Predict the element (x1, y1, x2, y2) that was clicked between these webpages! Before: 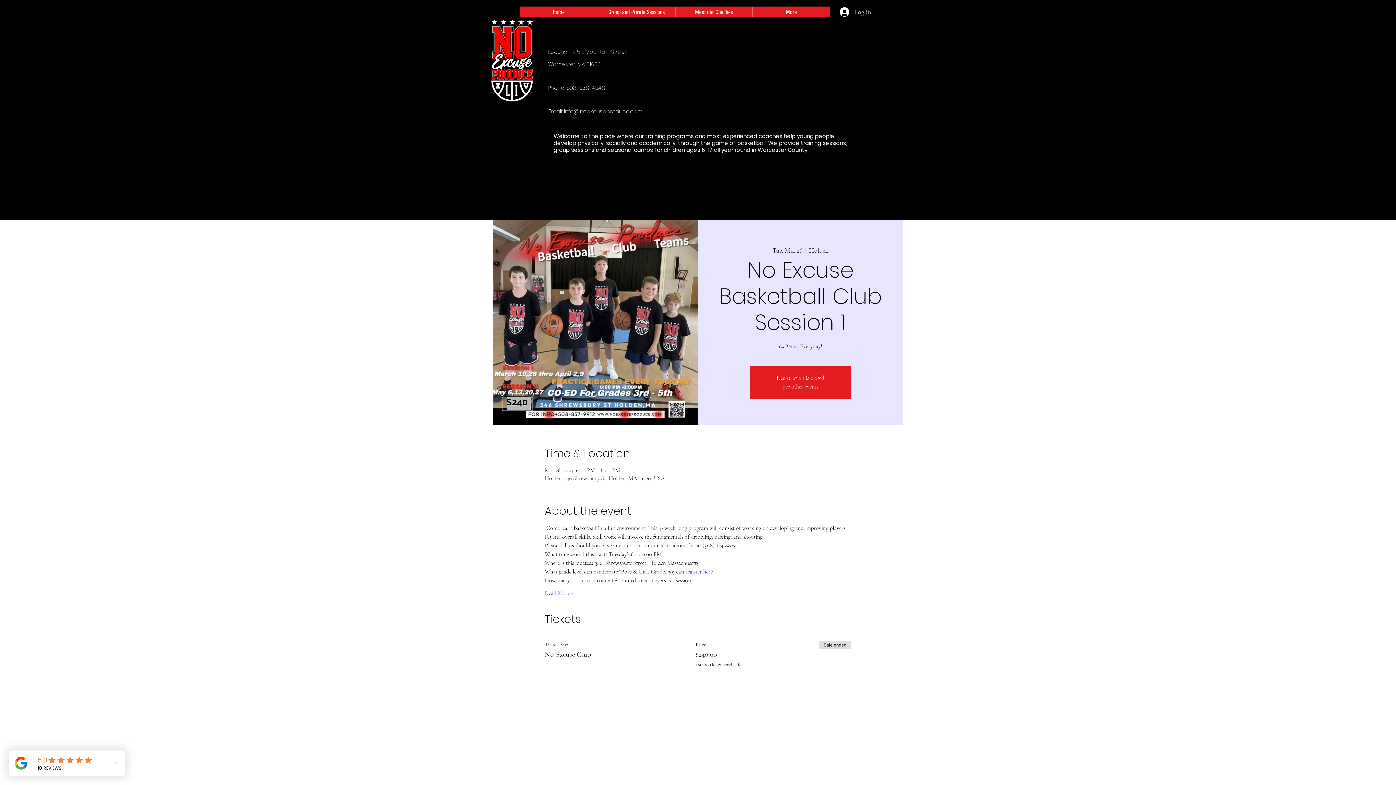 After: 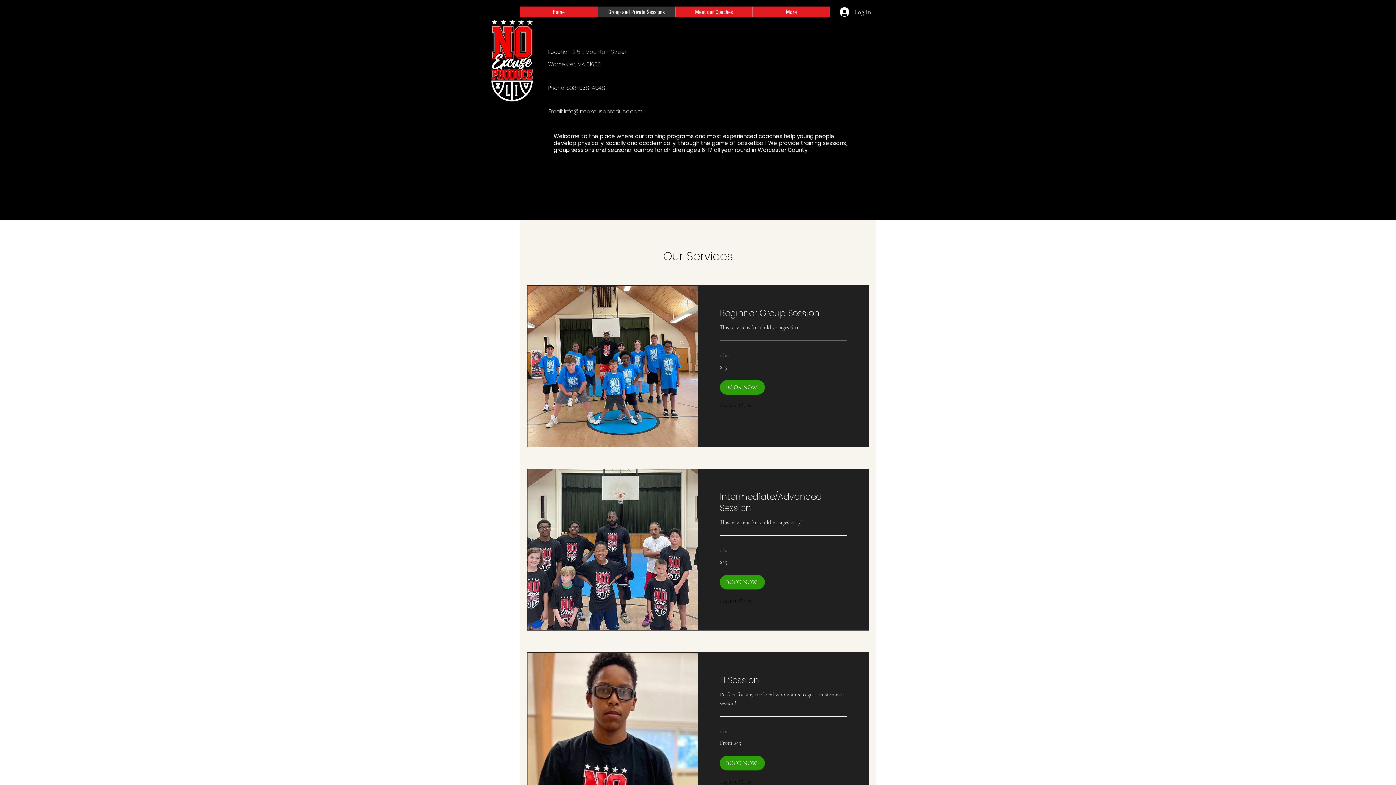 Action: bbox: (597, 6, 675, 17) label: Group and Private Sessions